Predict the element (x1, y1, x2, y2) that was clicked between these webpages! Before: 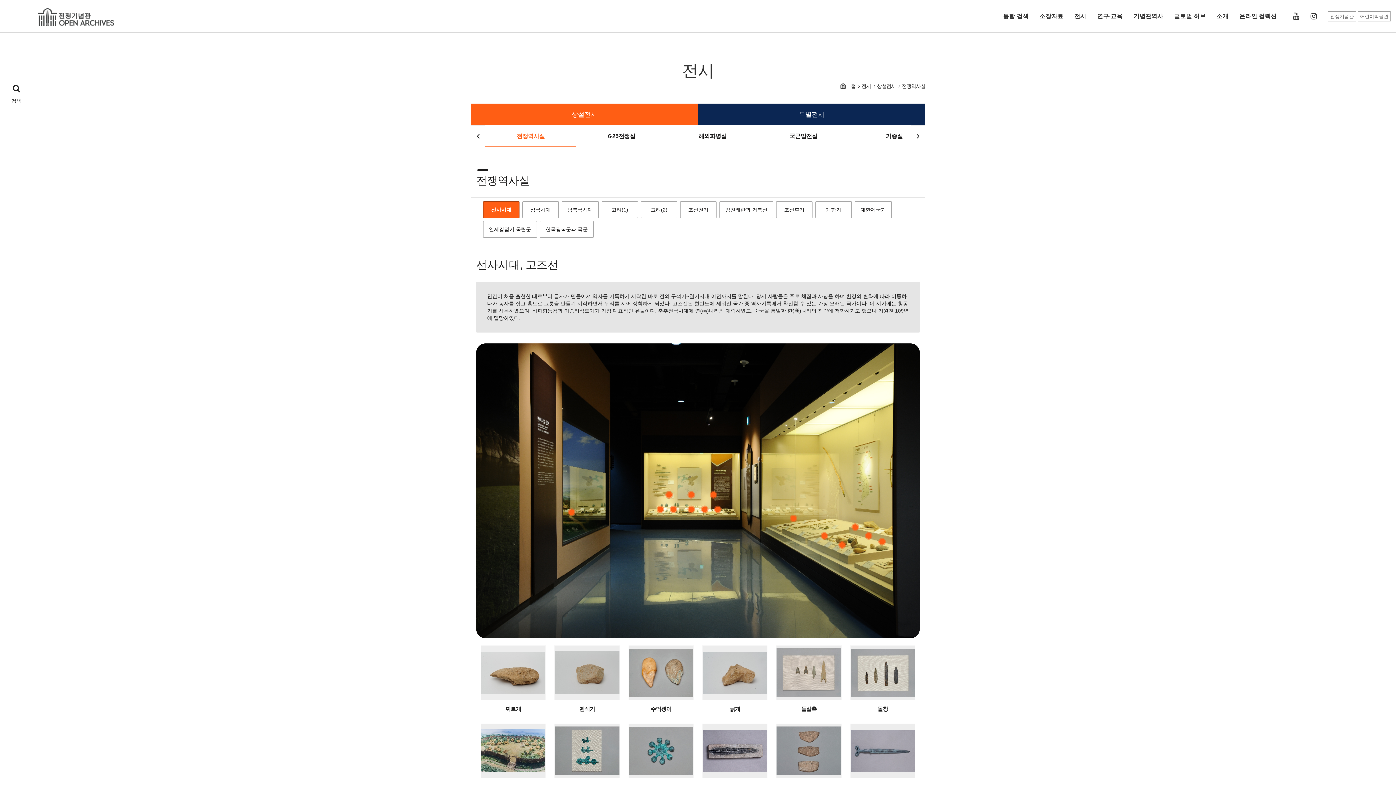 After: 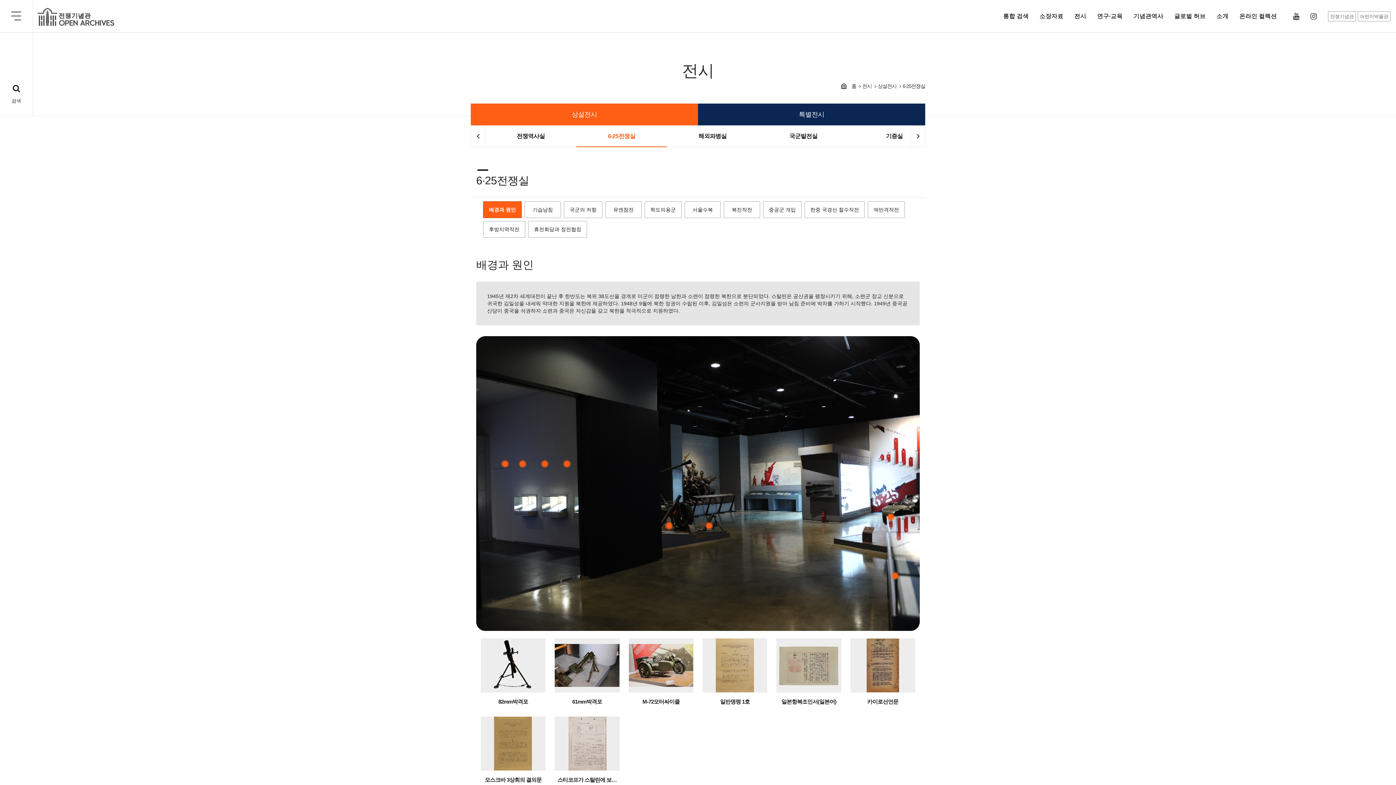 Action: bbox: (580, 125, 663, 146) label: 6·25전쟁실